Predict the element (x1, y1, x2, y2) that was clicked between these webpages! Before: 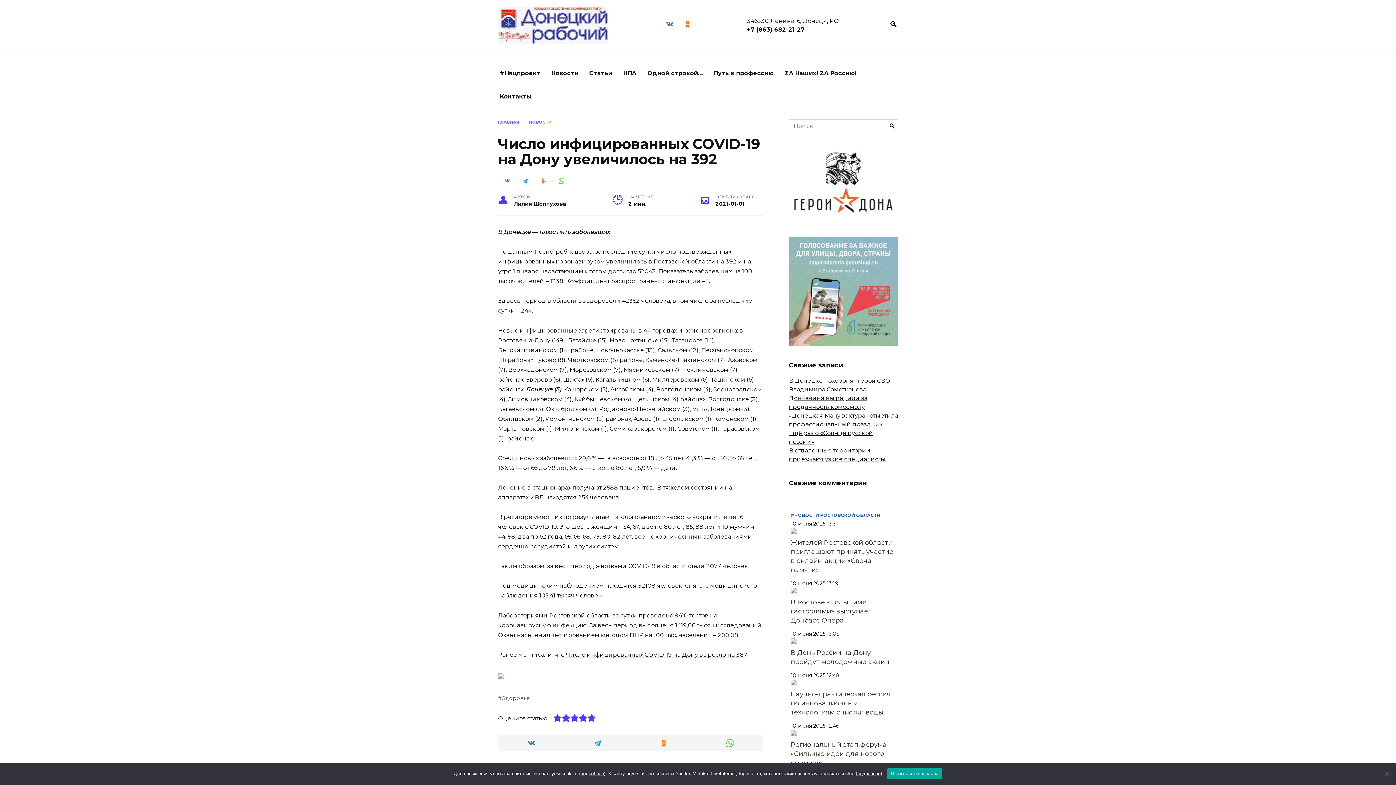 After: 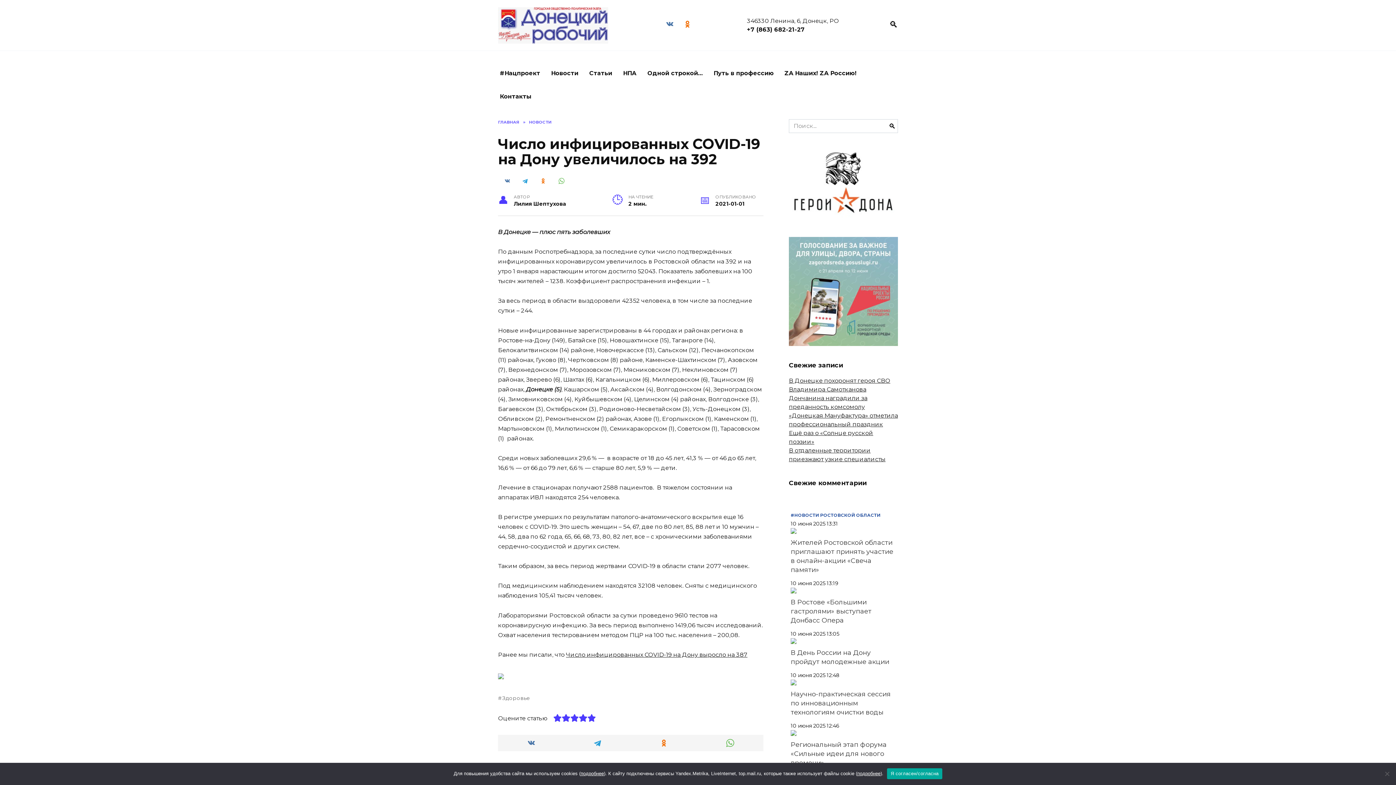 Action: bbox: (790, 529, 796, 537)